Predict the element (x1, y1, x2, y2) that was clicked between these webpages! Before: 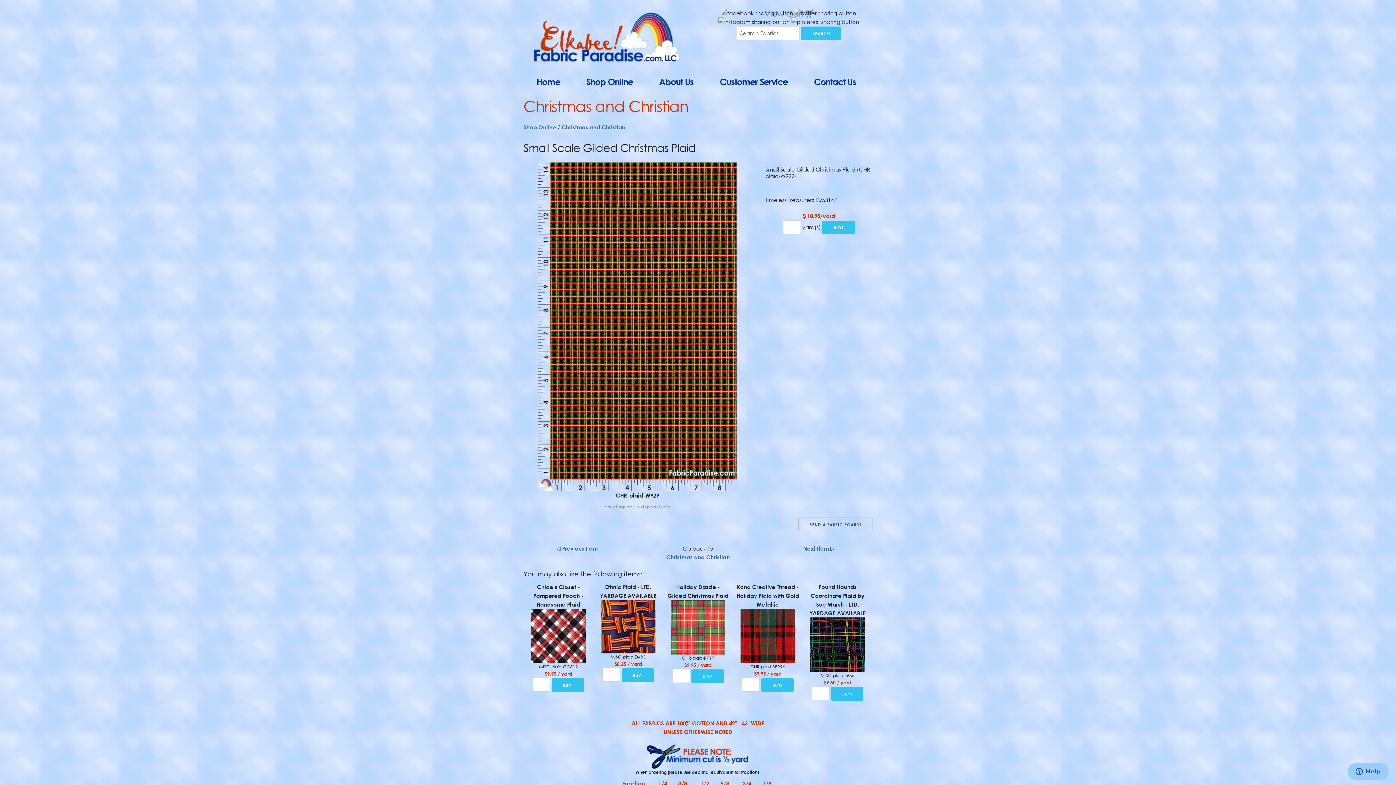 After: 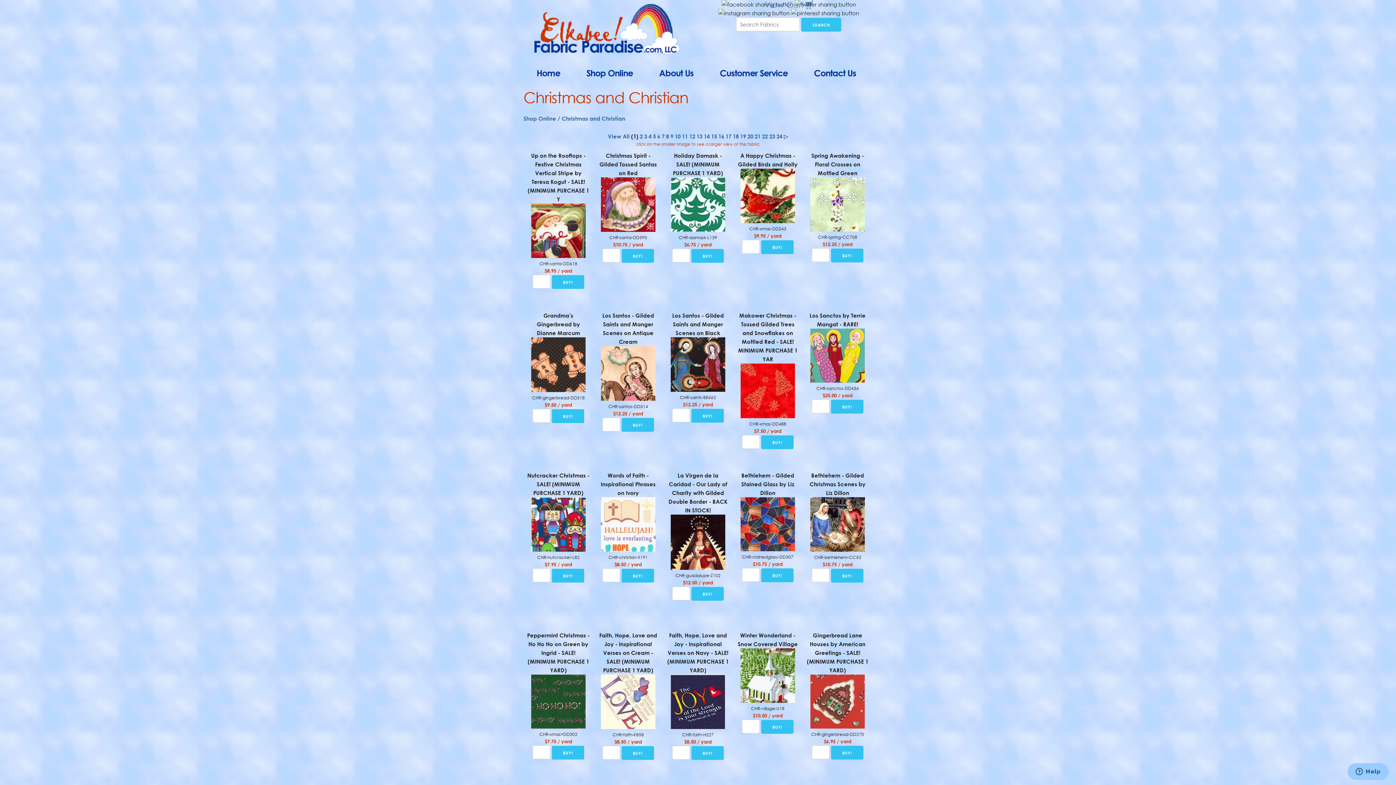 Action: label: Christmas and Christian bbox: (561, 124, 625, 130)